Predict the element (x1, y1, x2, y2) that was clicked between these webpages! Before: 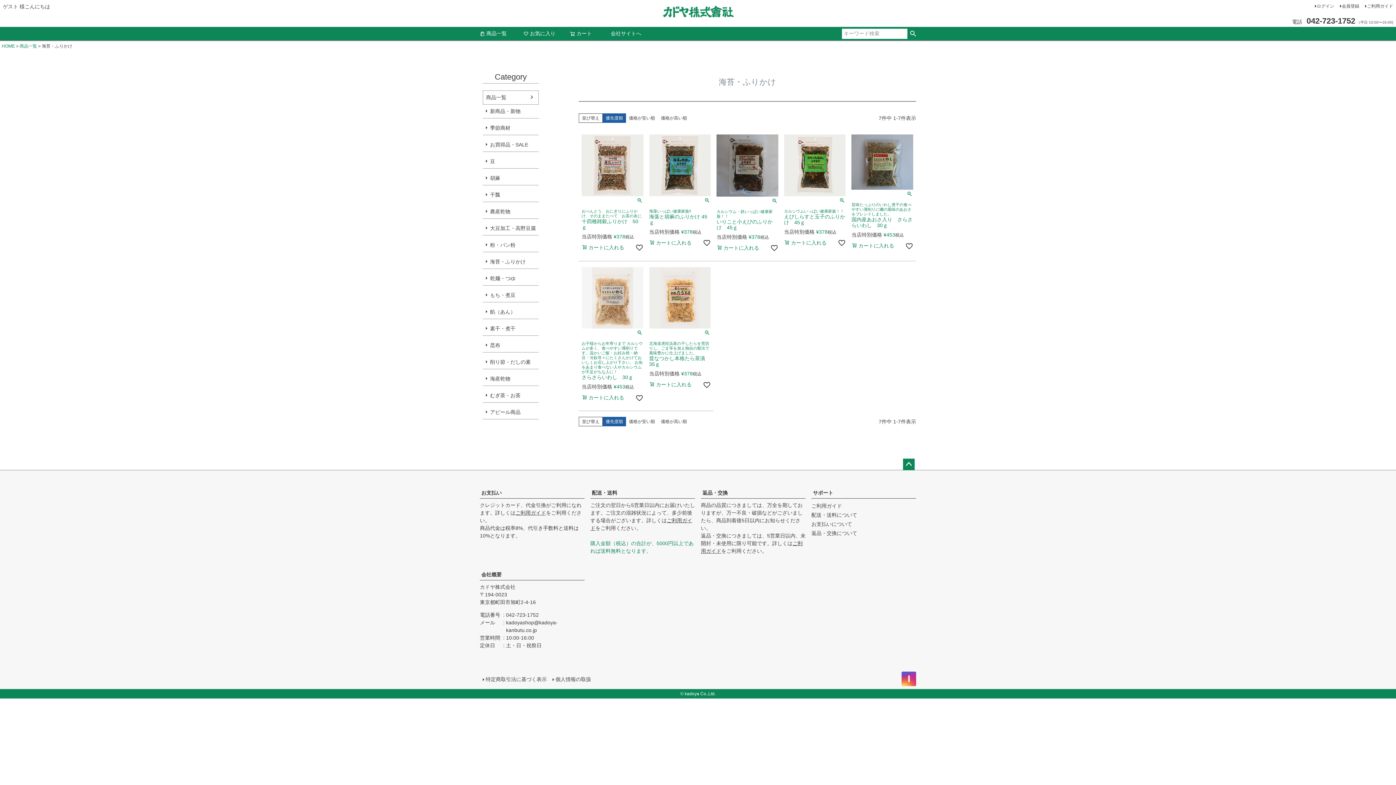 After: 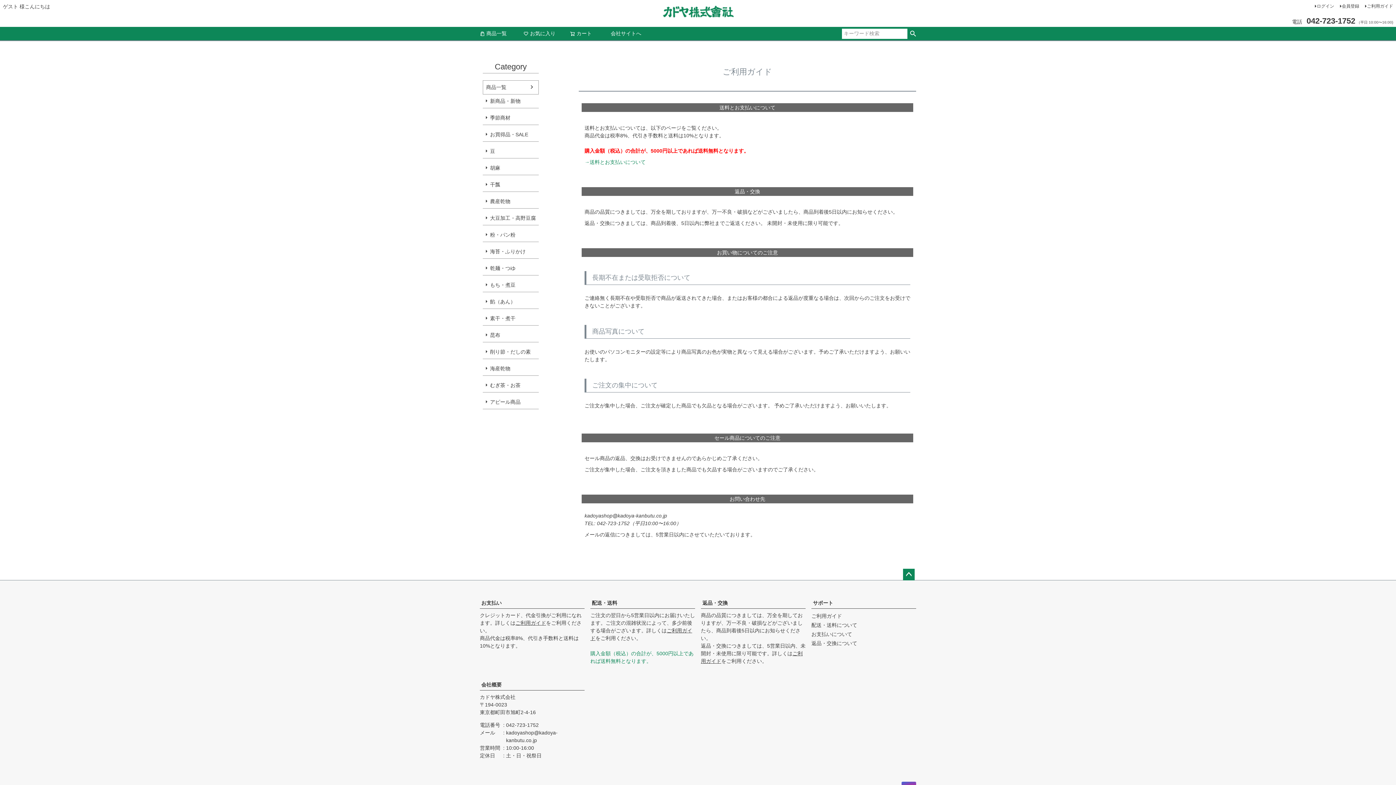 Action: bbox: (1362, 0, 1396, 12) label: ご利用ガイド